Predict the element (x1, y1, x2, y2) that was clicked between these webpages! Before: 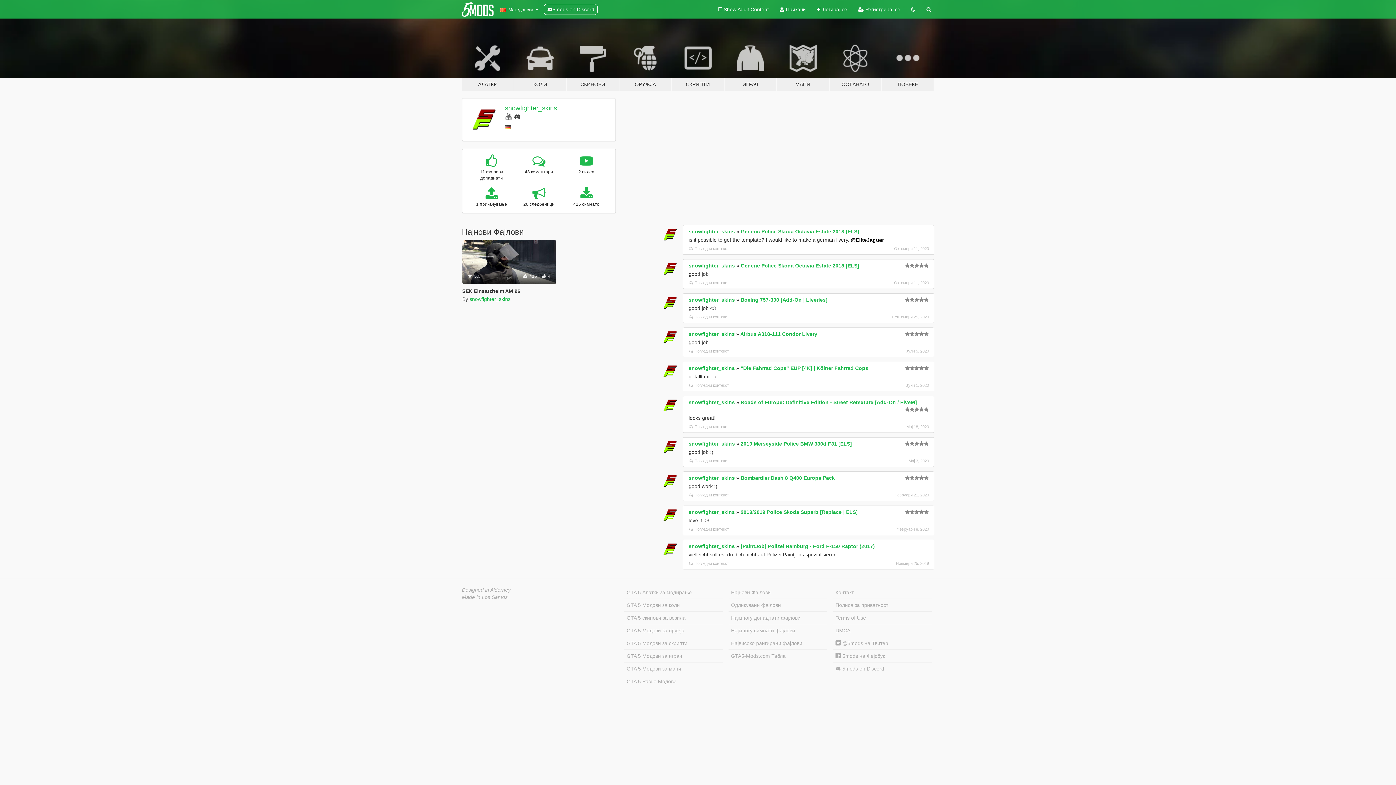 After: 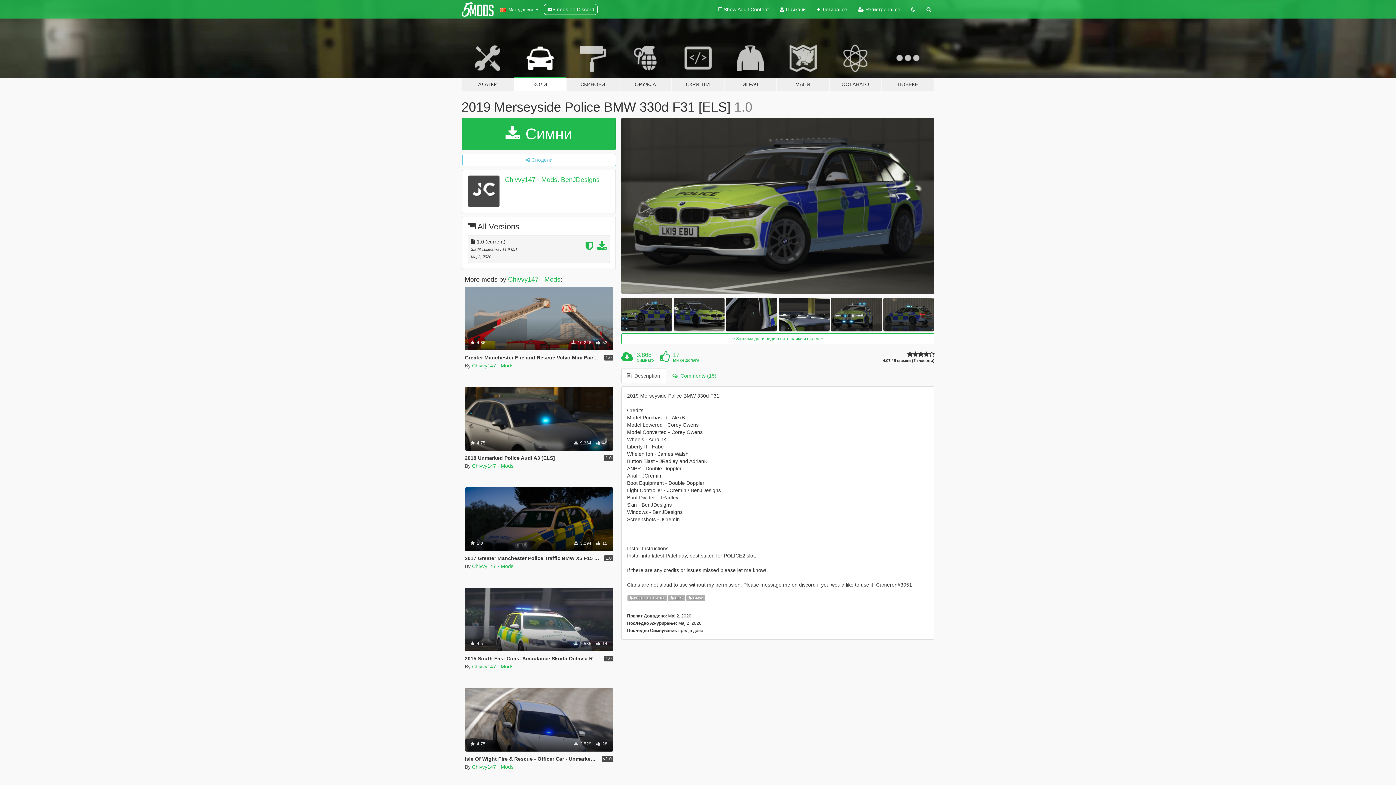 Action: label: 2019 Merseyside Police BMW 330d F31 [ELS] bbox: (740, 440, 852, 446)